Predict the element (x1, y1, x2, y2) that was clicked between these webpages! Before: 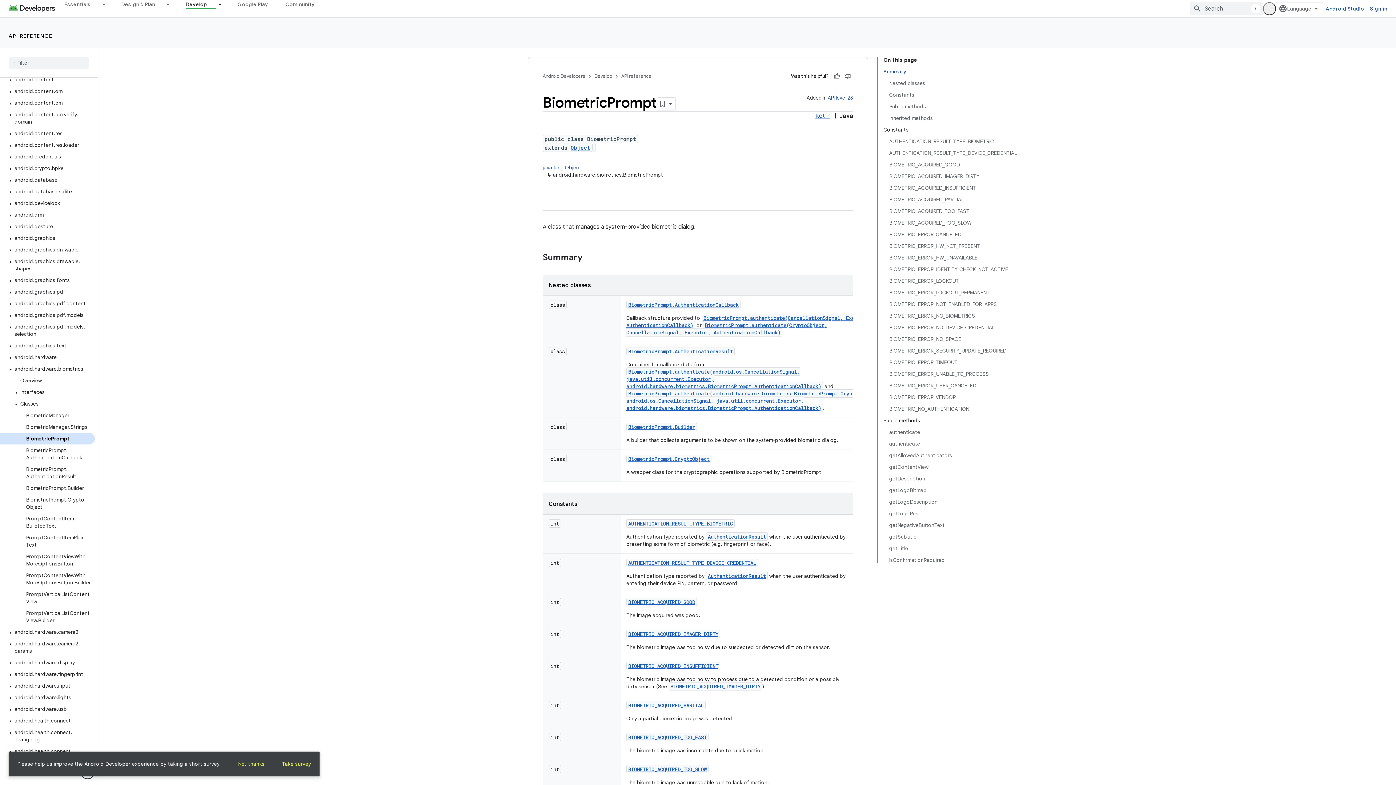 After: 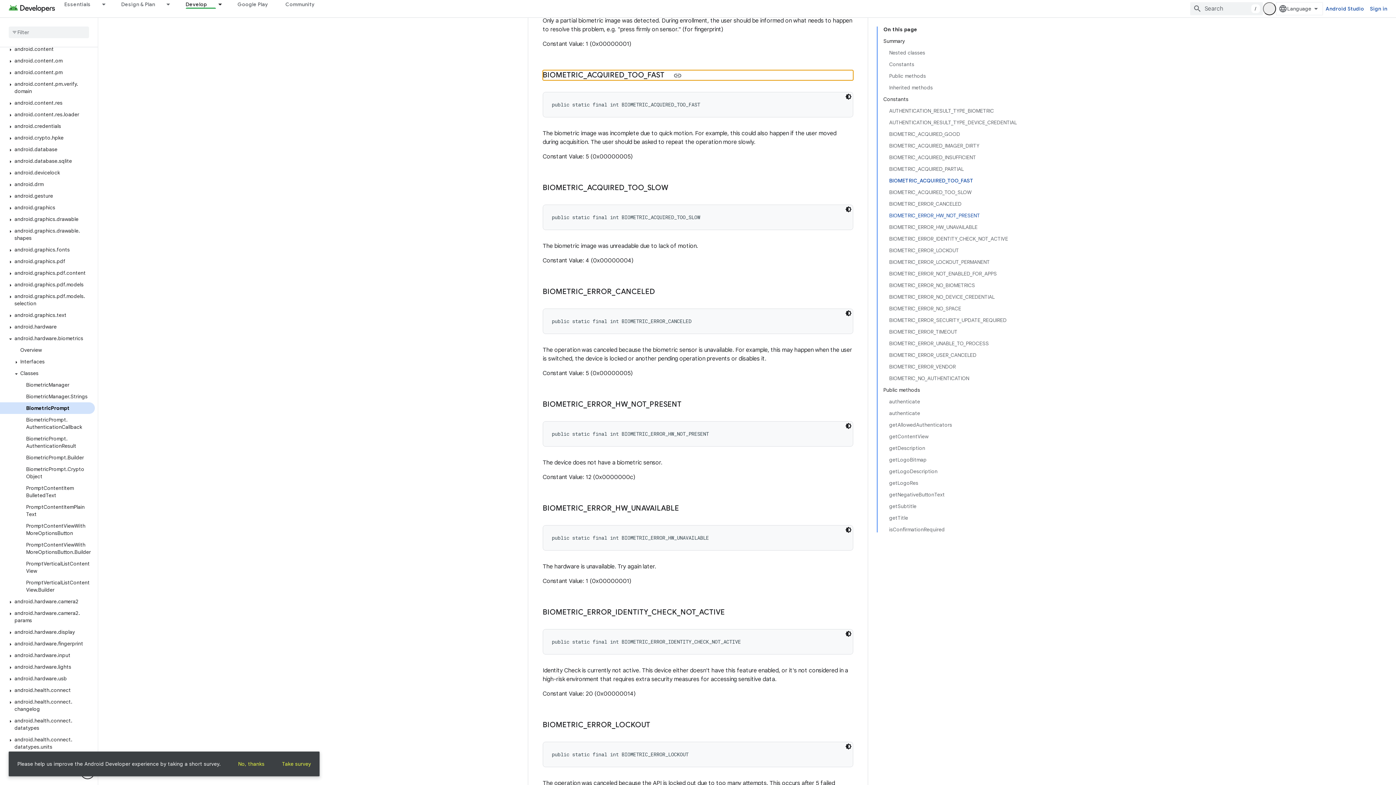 Action: label: BIOMETRIC_ACQUIRED_TOO_FAST bbox: (889, 205, 1017, 217)